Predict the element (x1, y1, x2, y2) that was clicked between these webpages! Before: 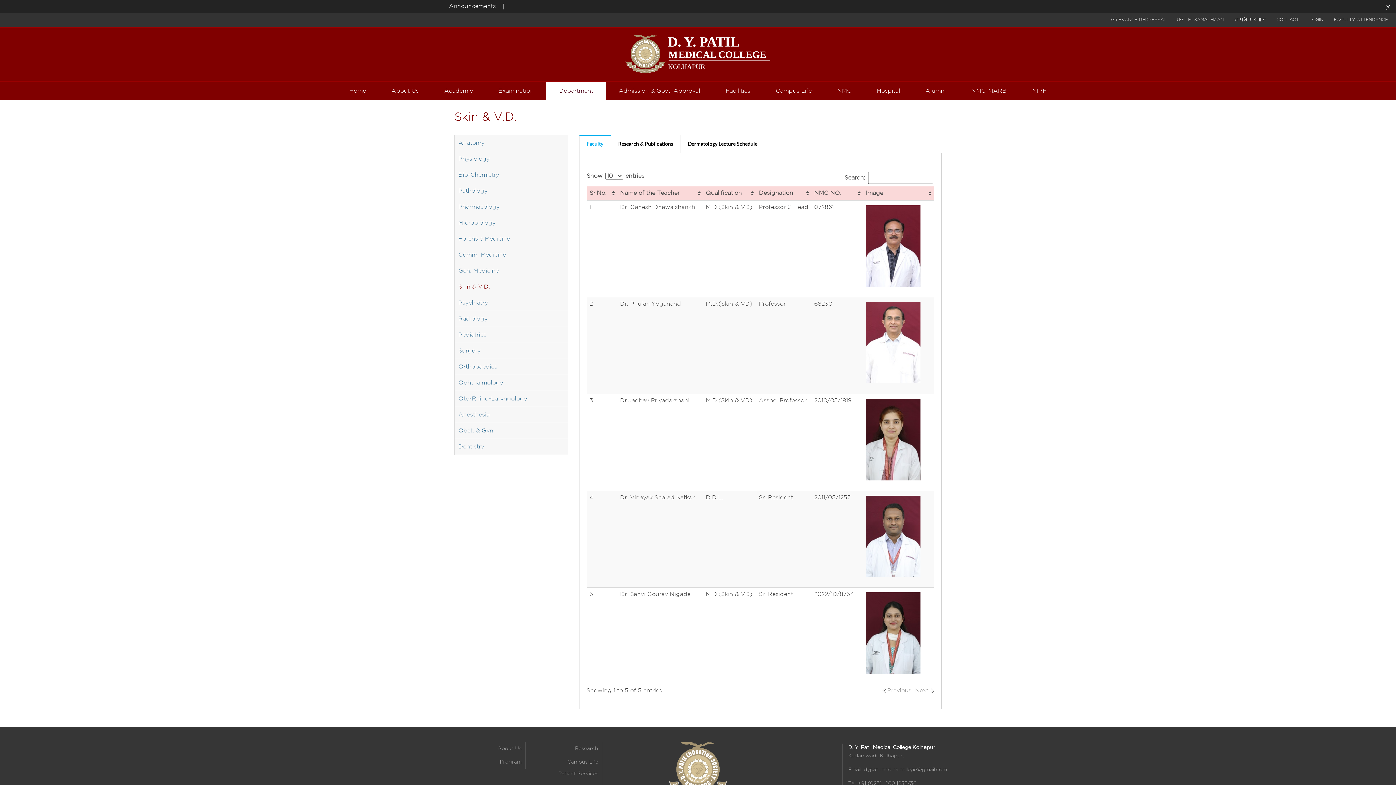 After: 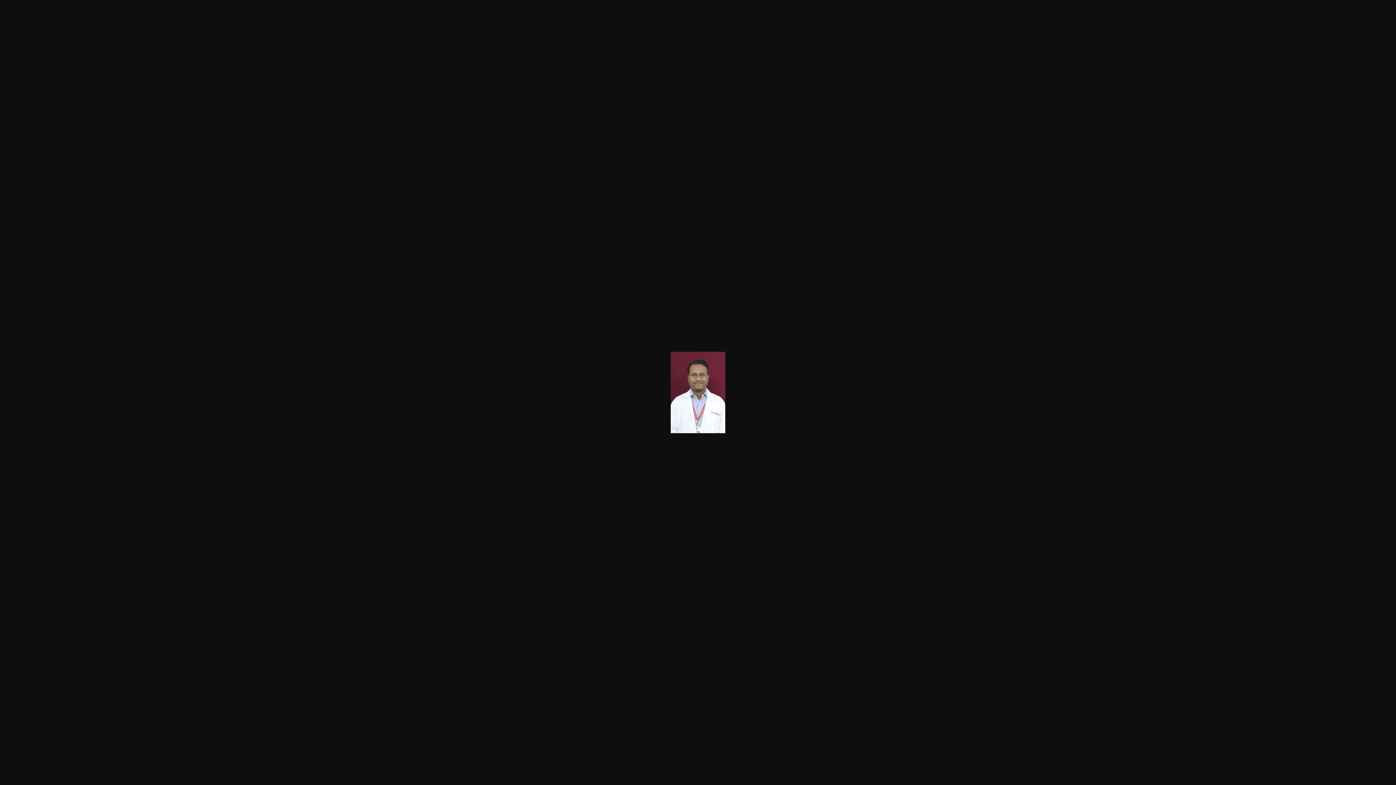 Action: bbox: (866, 536, 927, 542)